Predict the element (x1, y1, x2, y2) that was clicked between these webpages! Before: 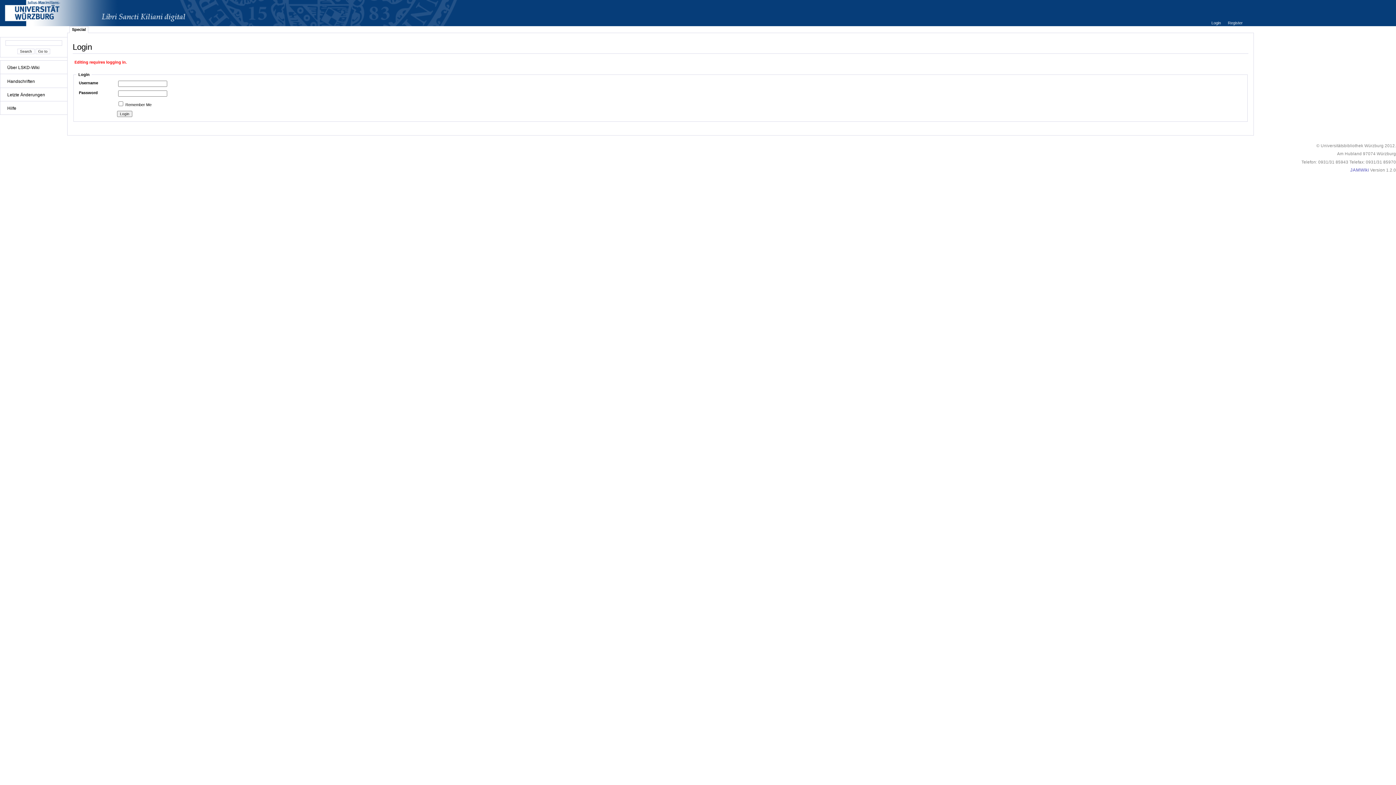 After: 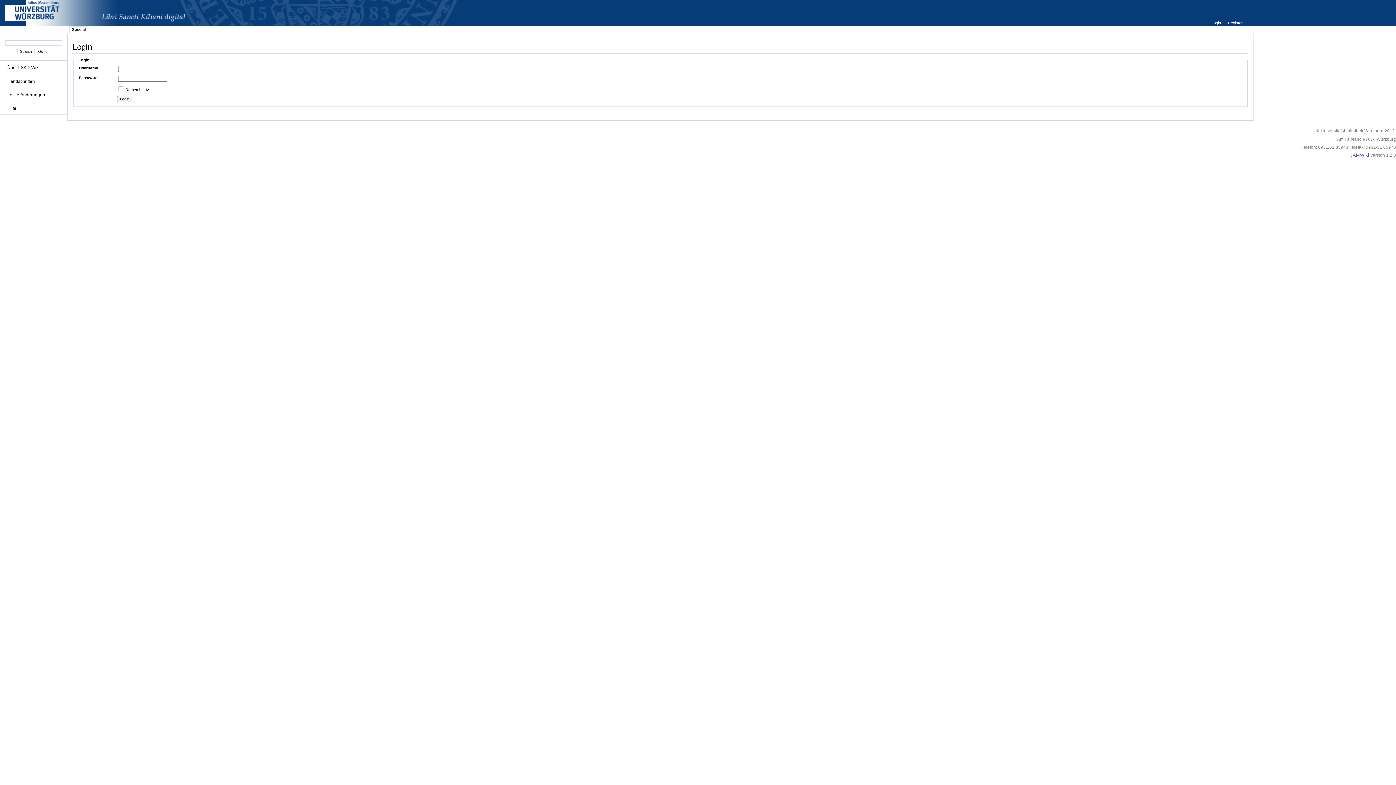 Action: label: Special bbox: (72, 27, 85, 31)